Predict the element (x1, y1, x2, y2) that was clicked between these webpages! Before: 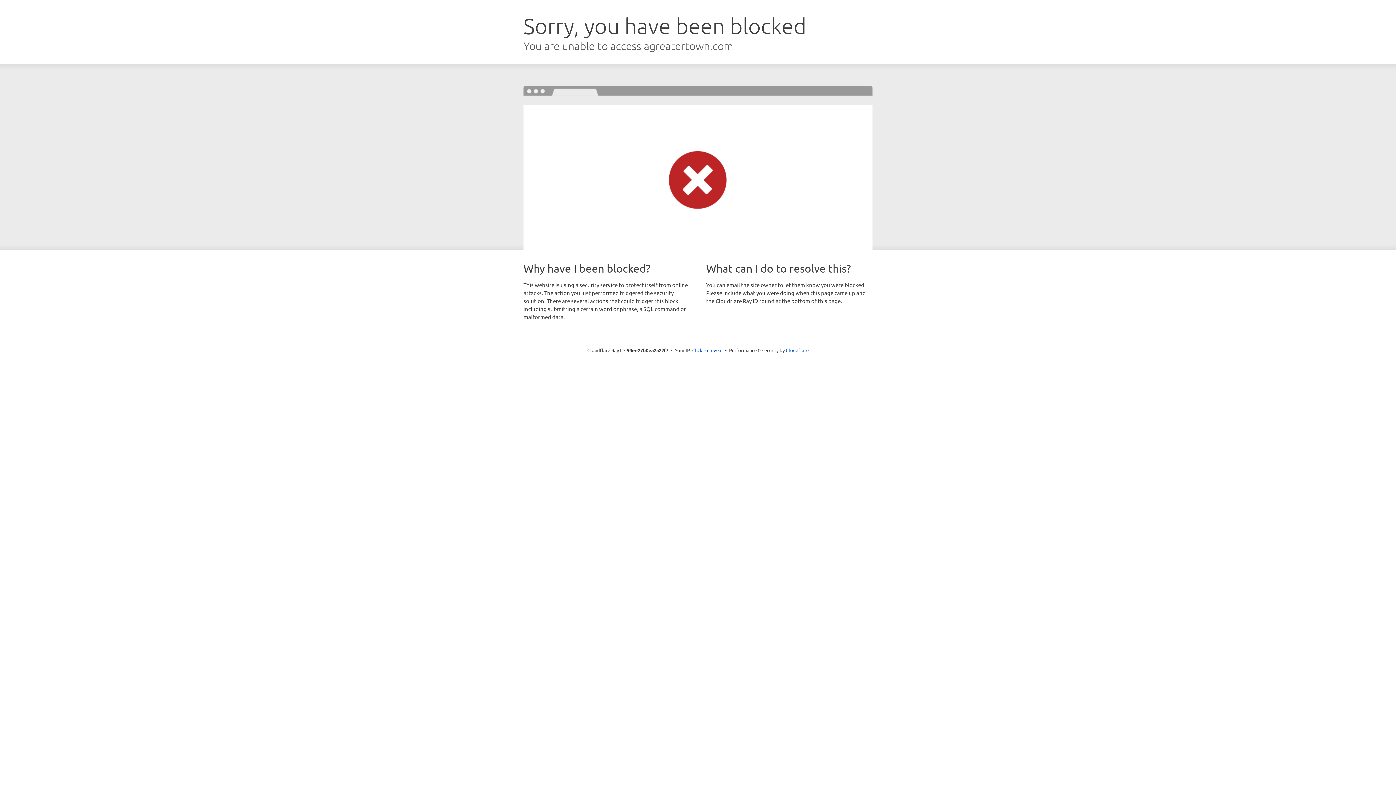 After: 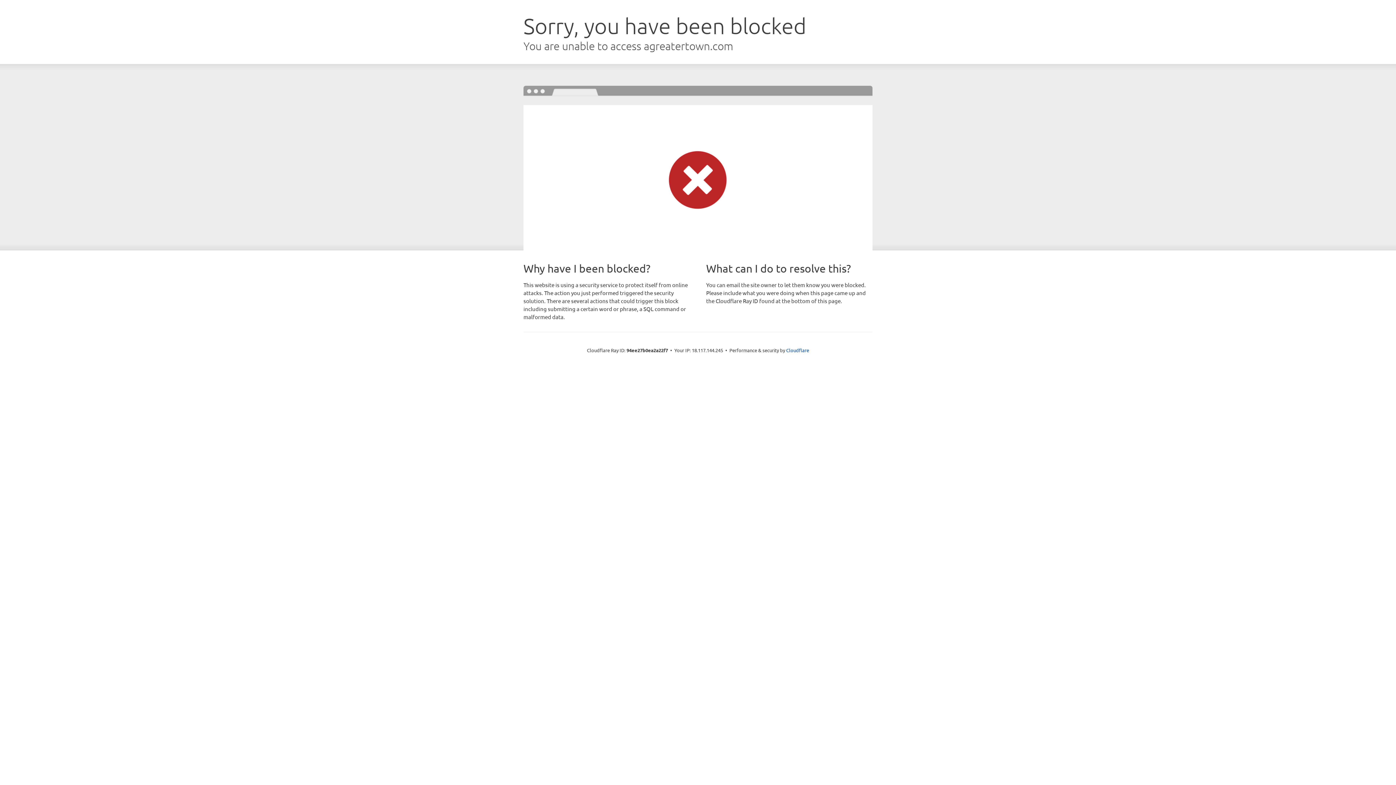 Action: label: Click to reveal bbox: (692, 346, 722, 353)